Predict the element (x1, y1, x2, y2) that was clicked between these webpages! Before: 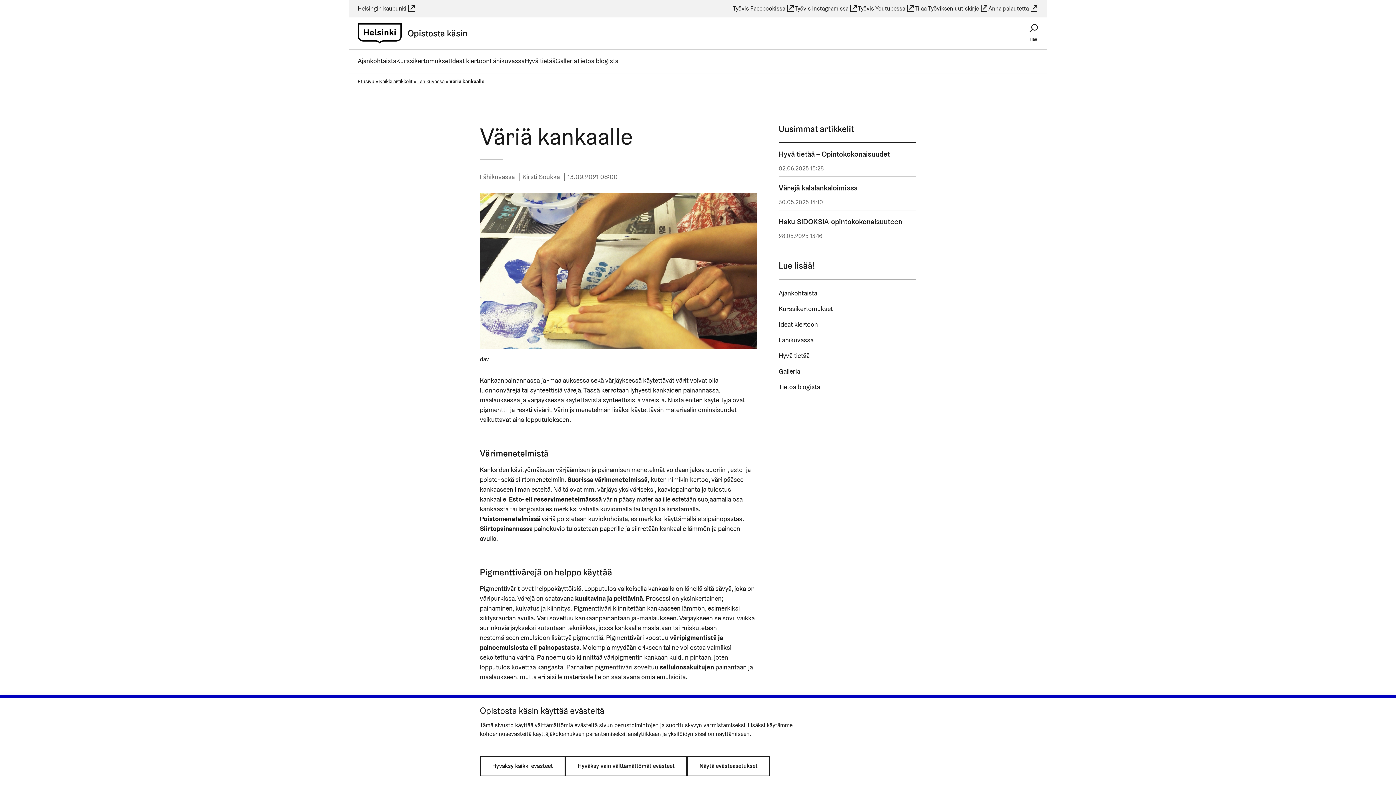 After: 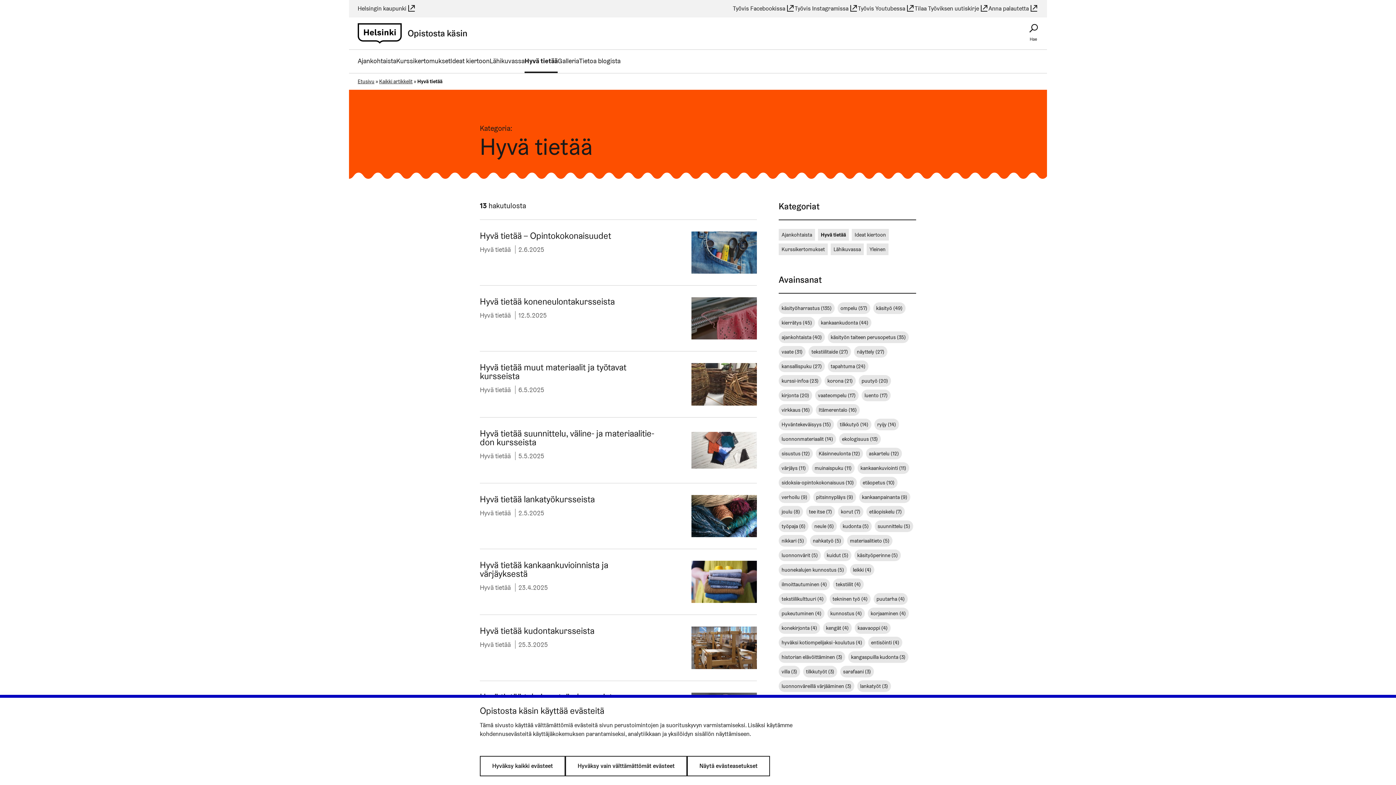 Action: bbox: (778, 350, 916, 360) label: Hyvä tietää